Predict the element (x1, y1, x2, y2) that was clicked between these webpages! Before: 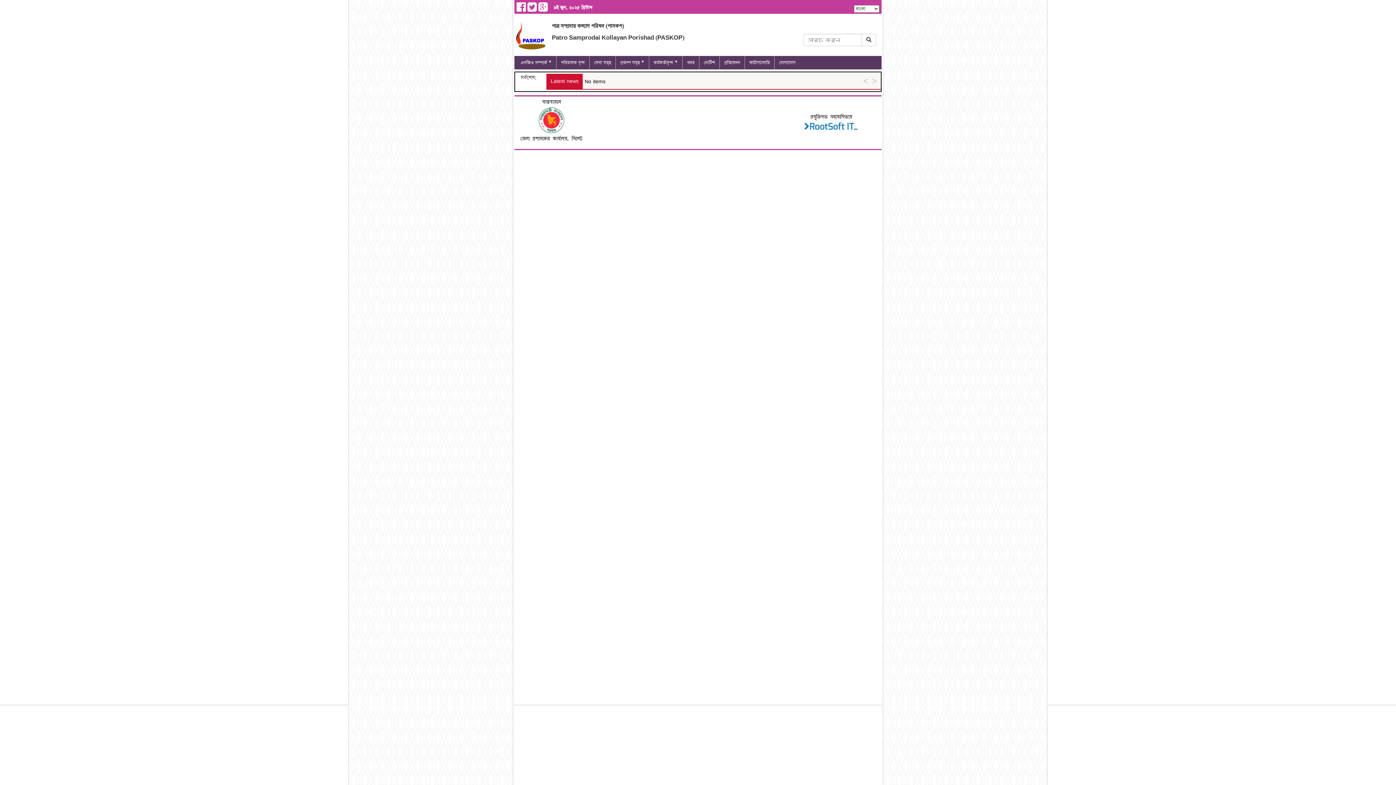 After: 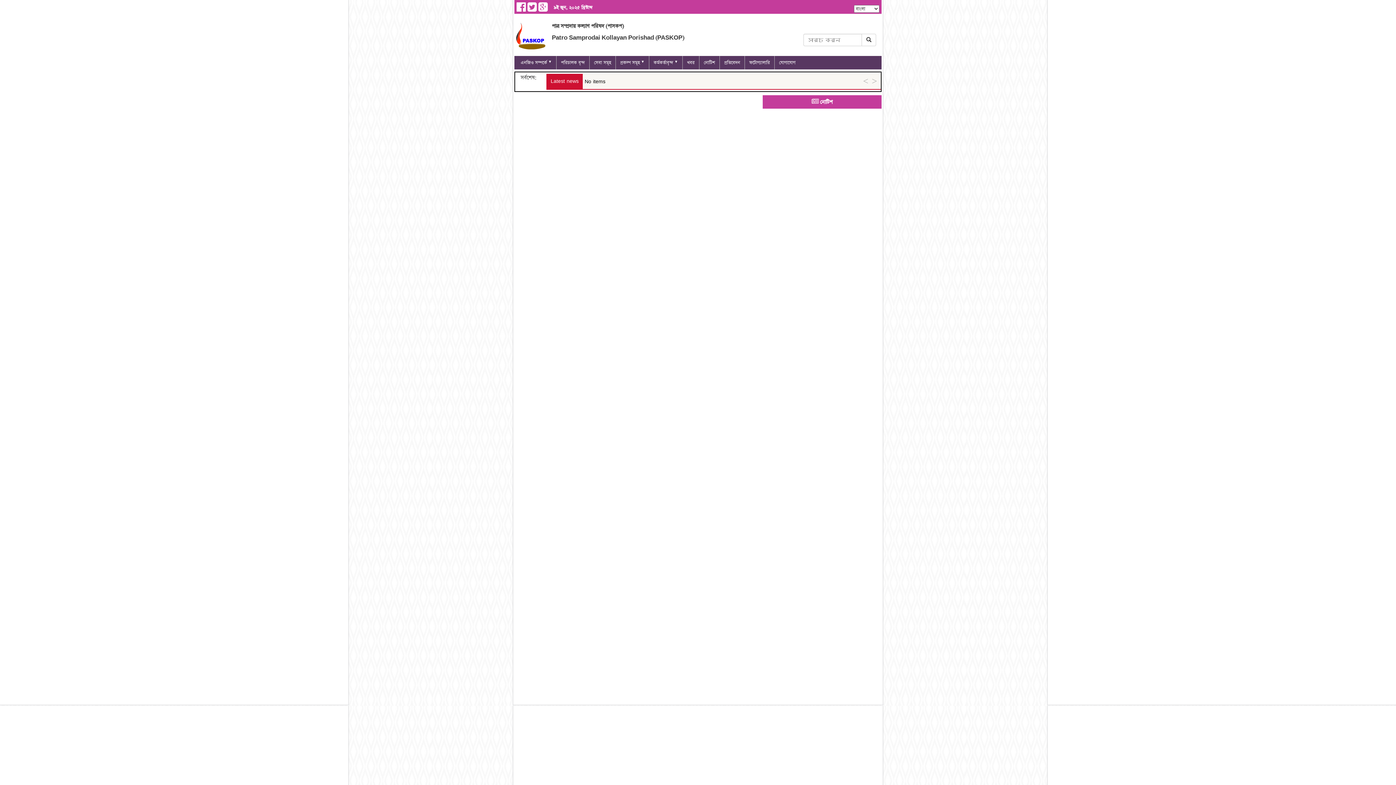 Action: bbox: (520, 96, 631, 143)